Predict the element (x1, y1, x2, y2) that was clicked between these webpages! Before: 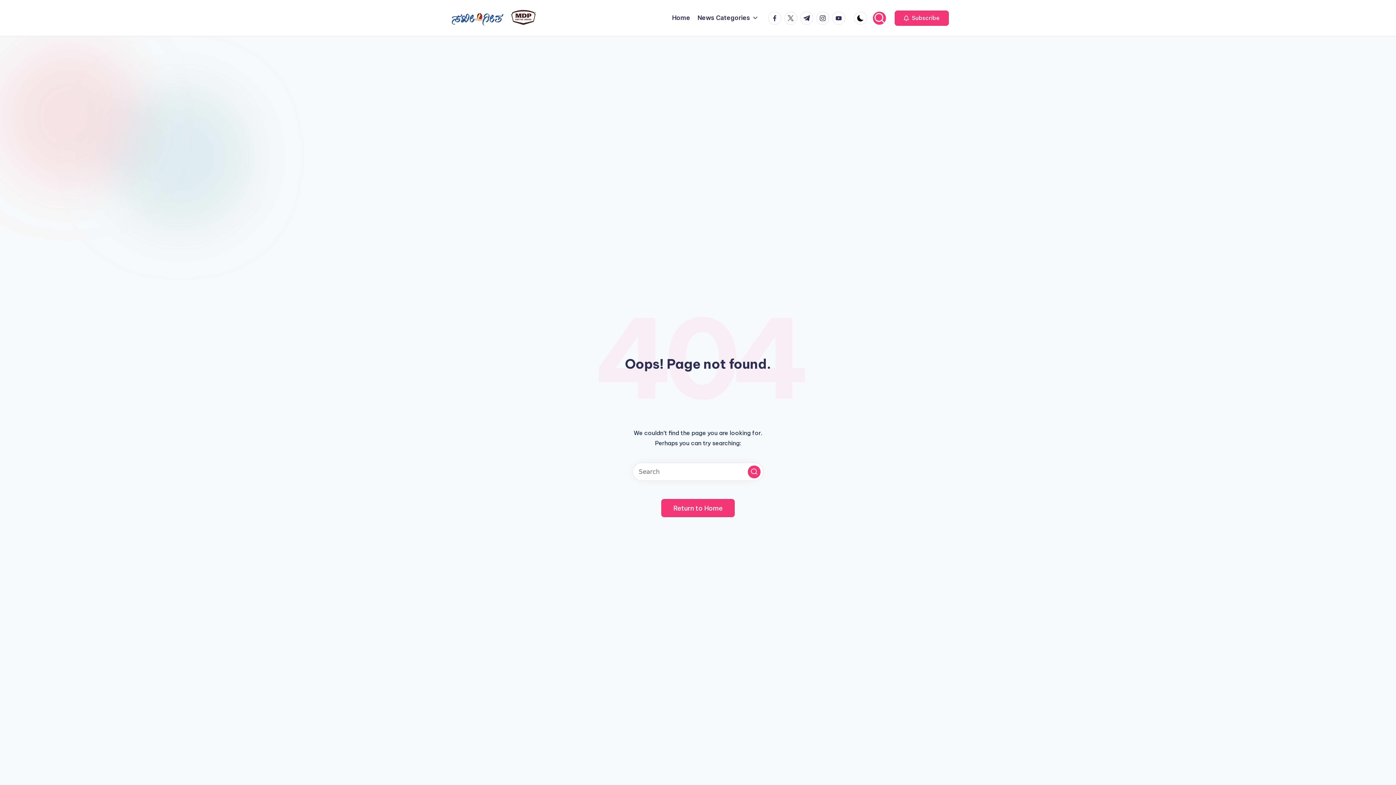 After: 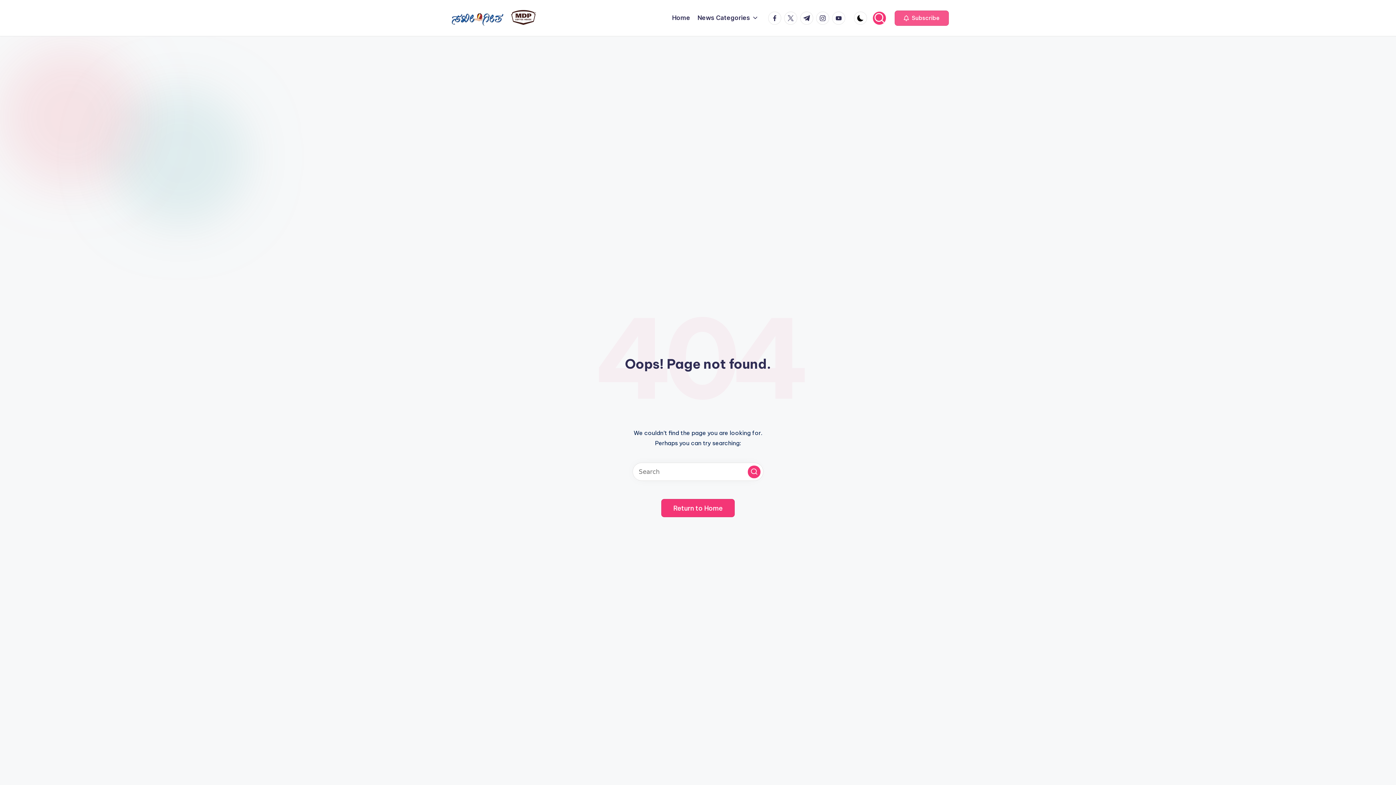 Action: bbox: (894, 10, 949, 25) label:  Subscribe